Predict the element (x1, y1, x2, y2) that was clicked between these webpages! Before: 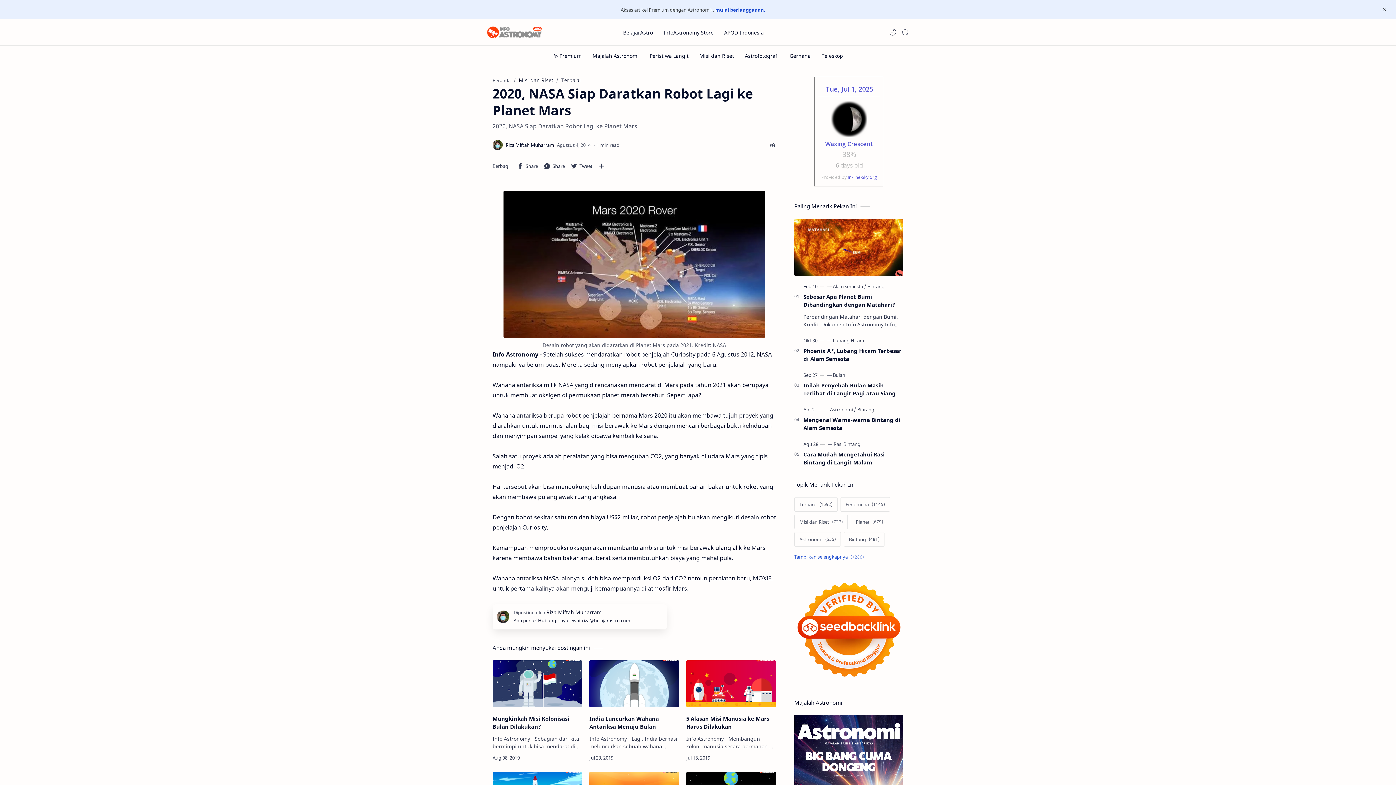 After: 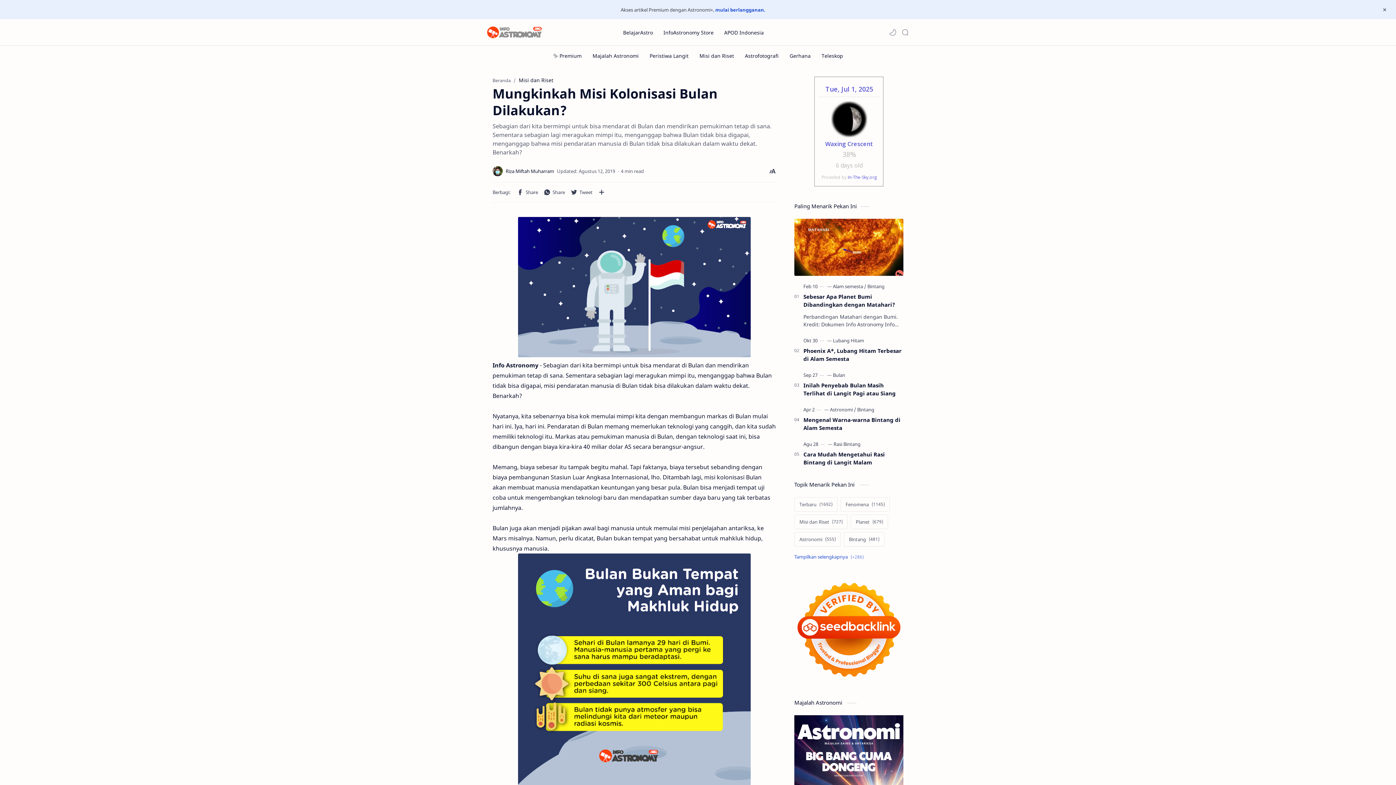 Action: bbox: (492, 660, 582, 707) label: Mungkinkah Misi Kolonisasi Bulan Dilakukan?